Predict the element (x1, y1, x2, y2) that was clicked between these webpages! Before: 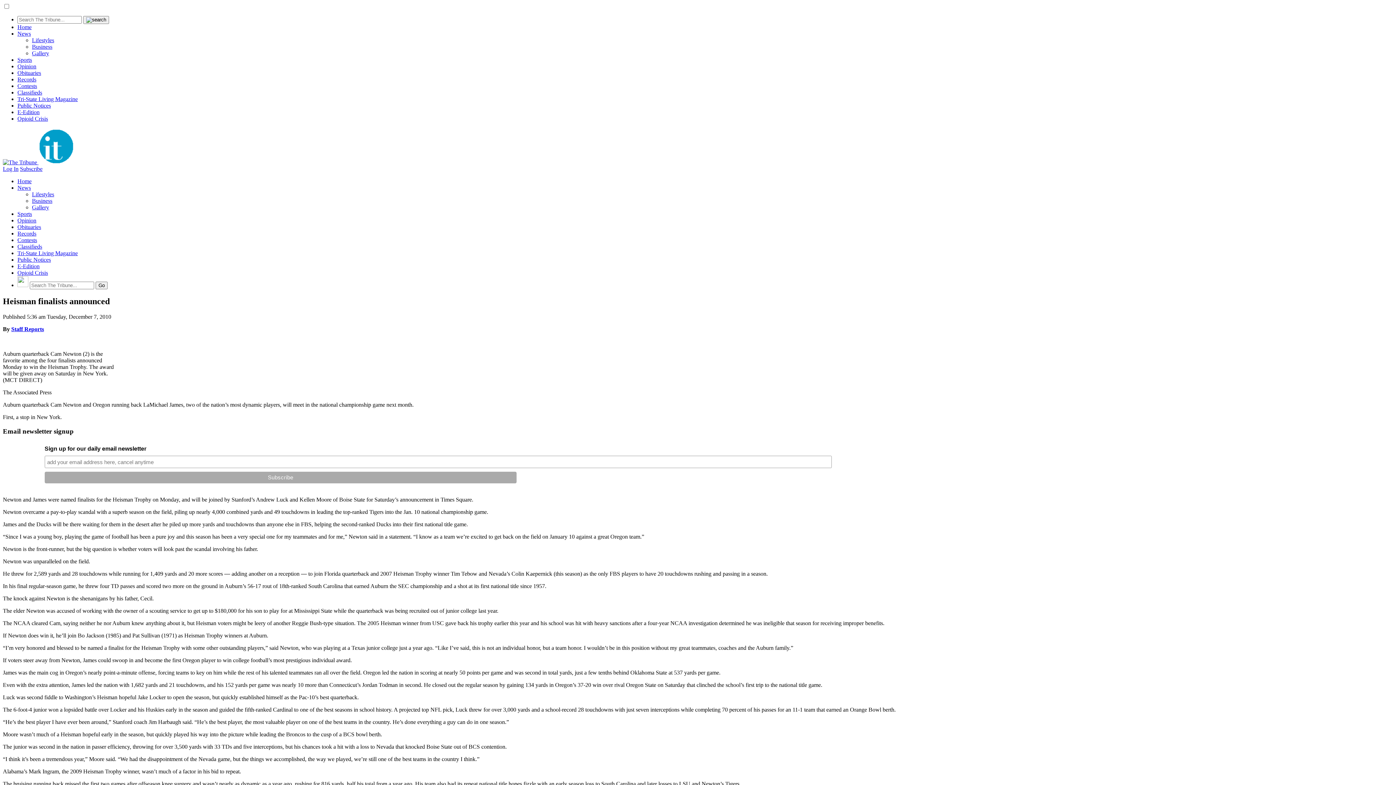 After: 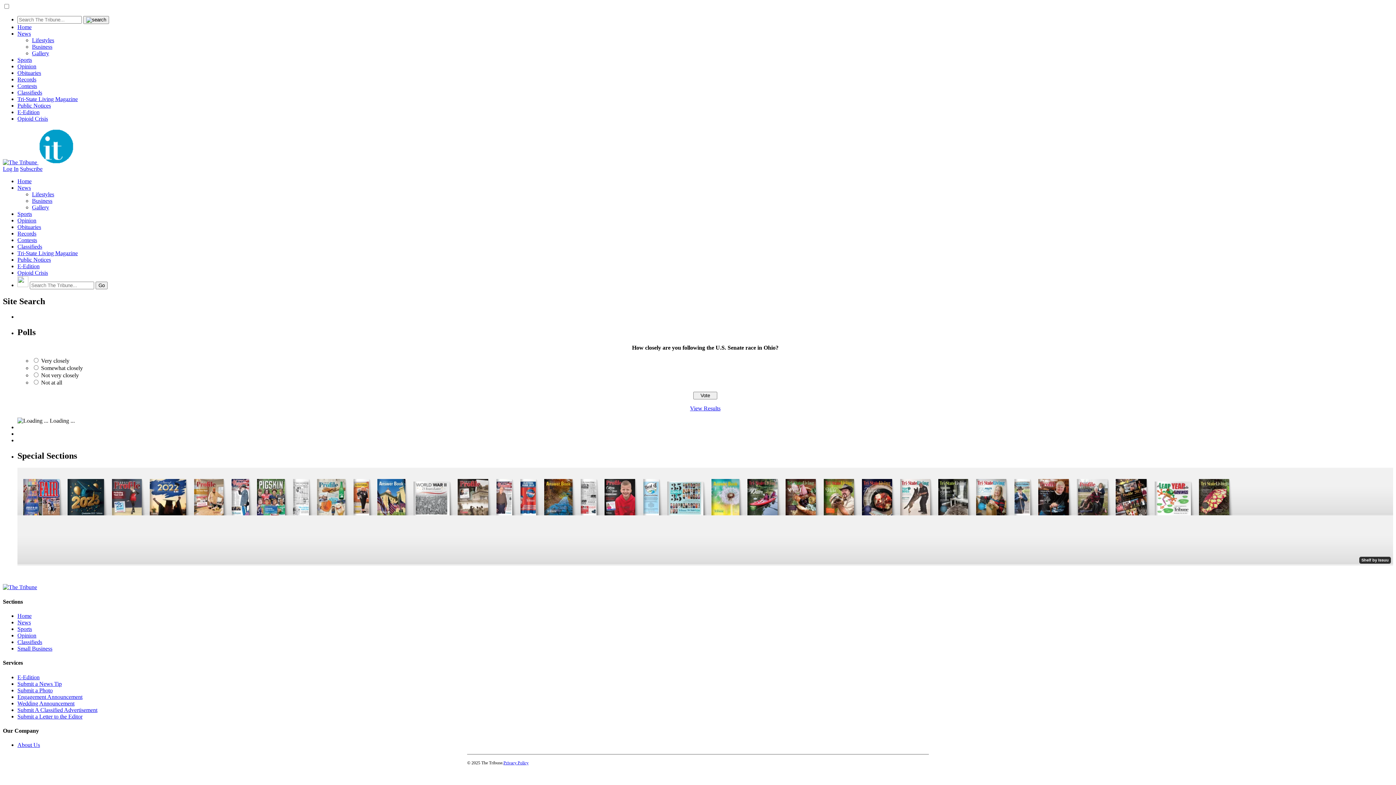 Action: bbox: (83, 16, 109, 24)